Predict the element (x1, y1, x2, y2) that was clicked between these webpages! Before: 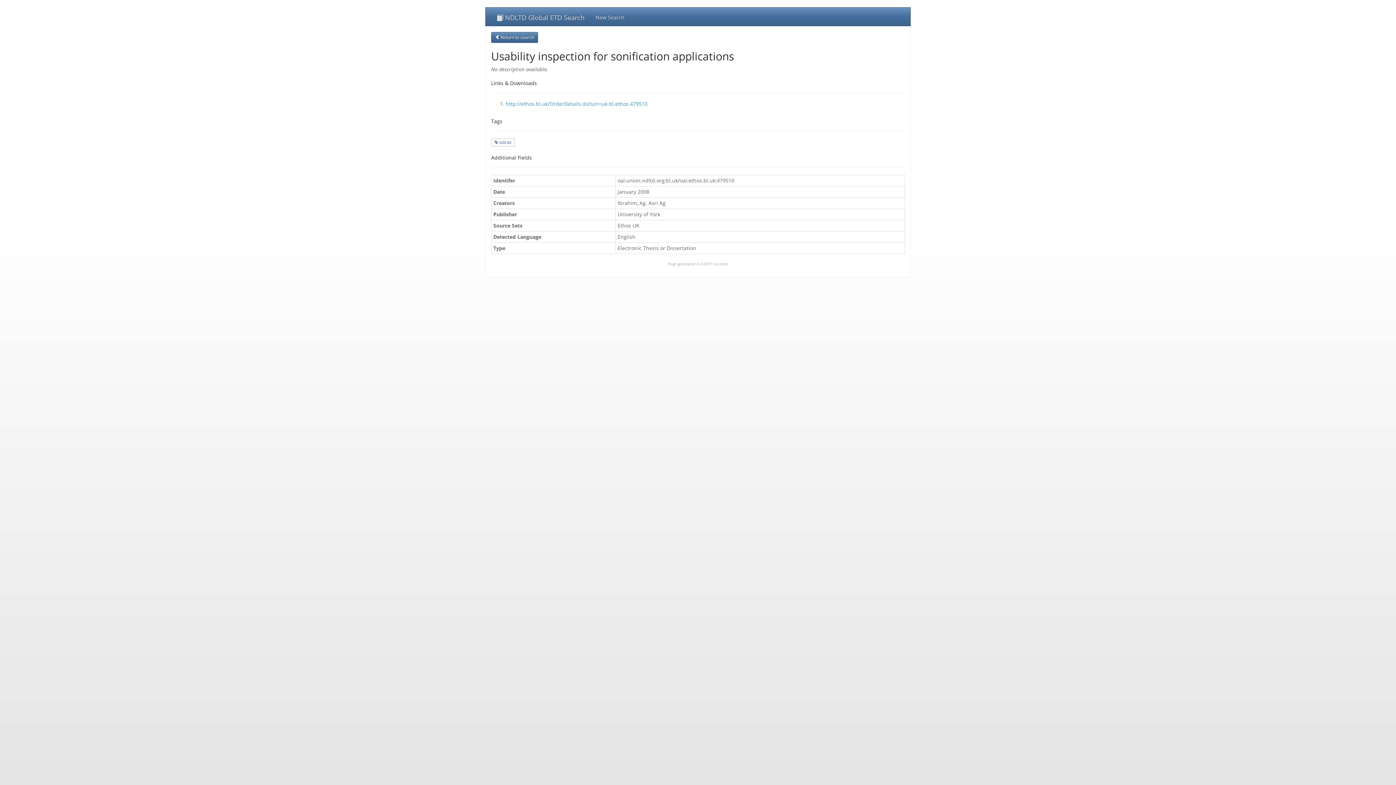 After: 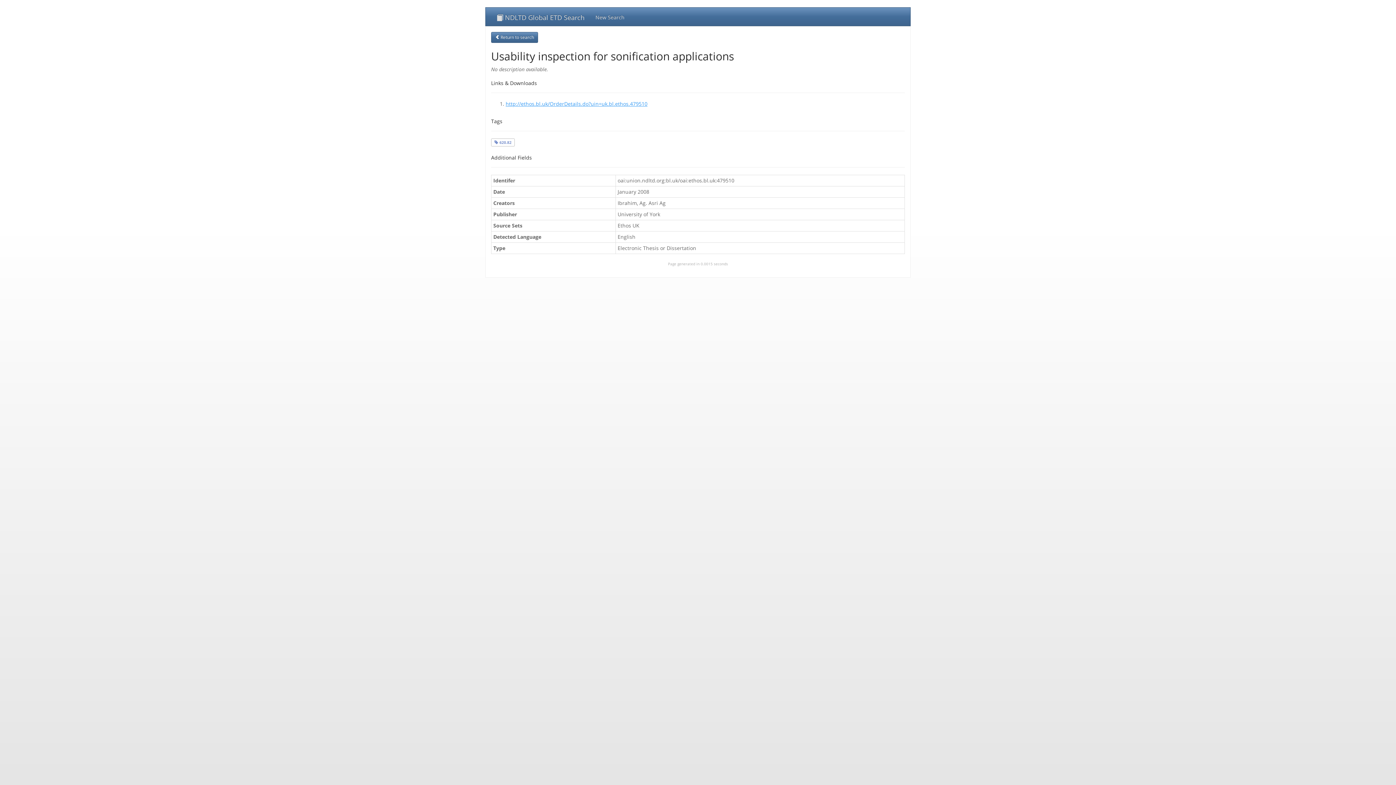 Action: label: http://ethos.bl.uk/OrderDetails.do?uin=uk.bl.ethos.479510 bbox: (505, 100, 647, 107)